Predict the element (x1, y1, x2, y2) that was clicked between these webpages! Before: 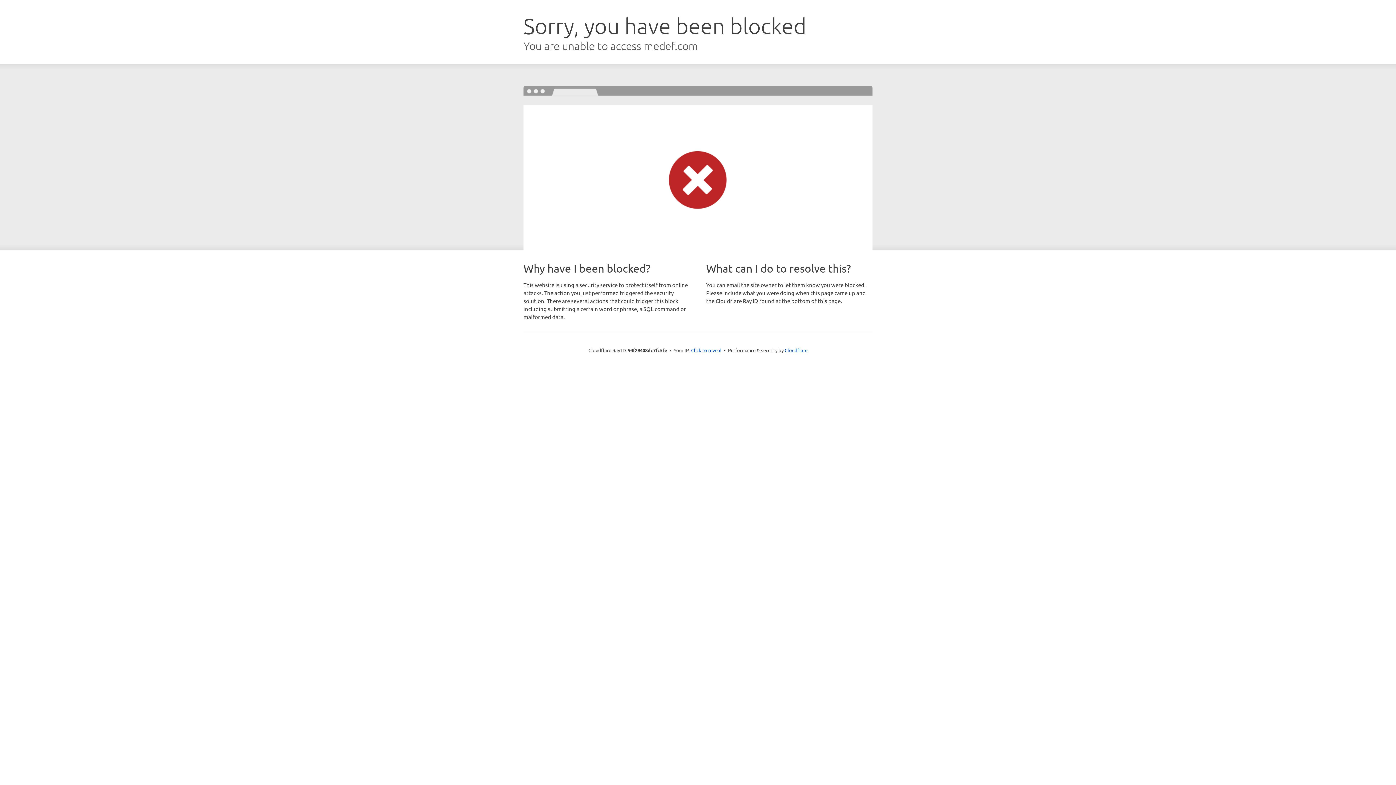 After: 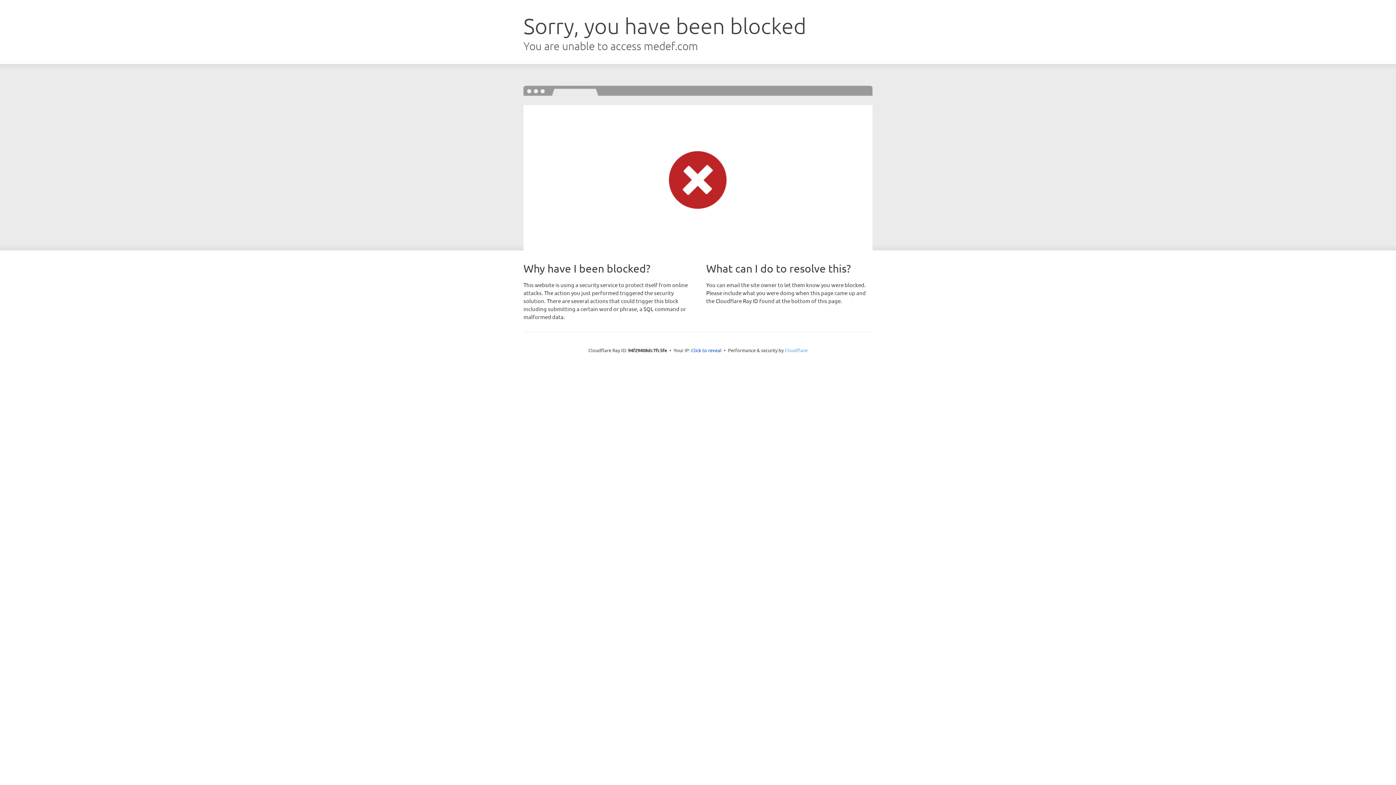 Action: bbox: (784, 347, 807, 353) label: Cloudflare